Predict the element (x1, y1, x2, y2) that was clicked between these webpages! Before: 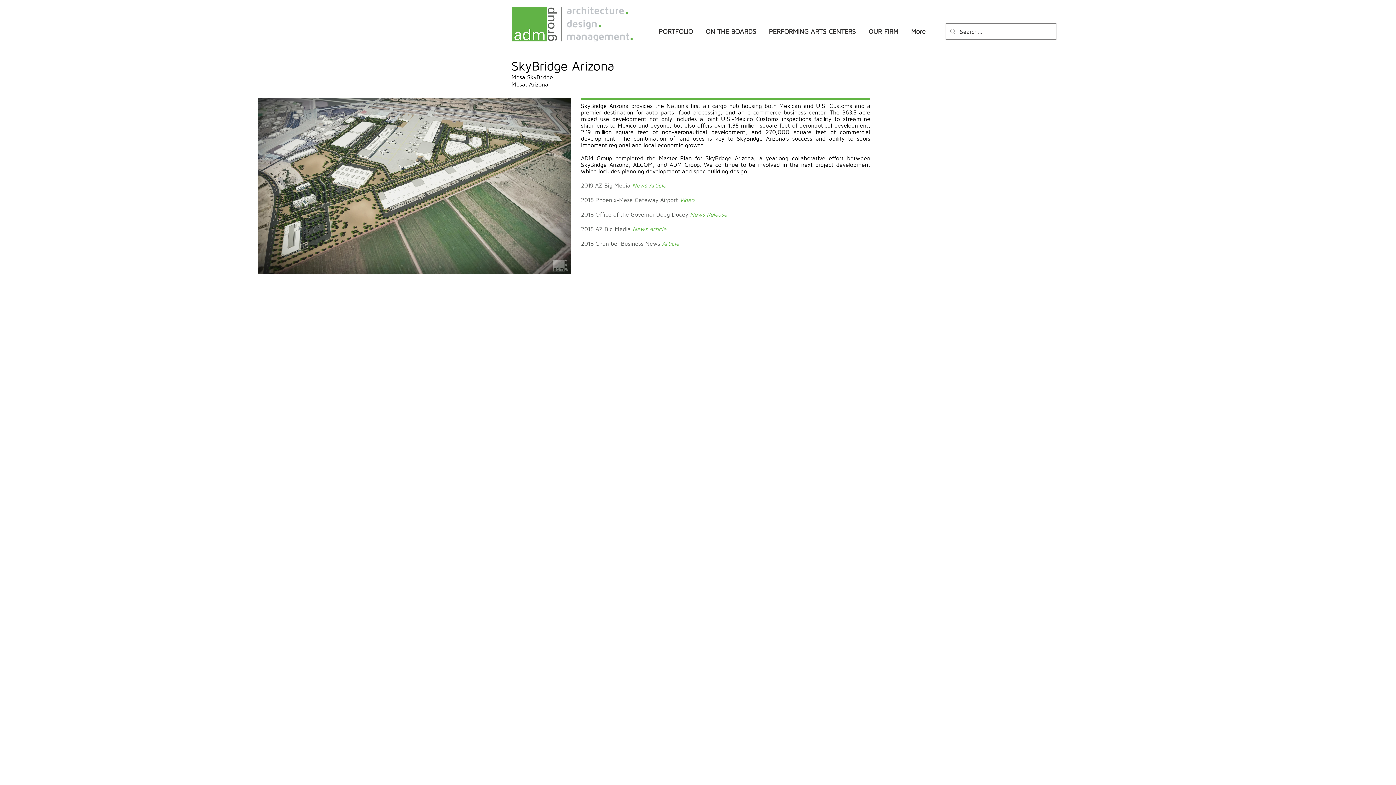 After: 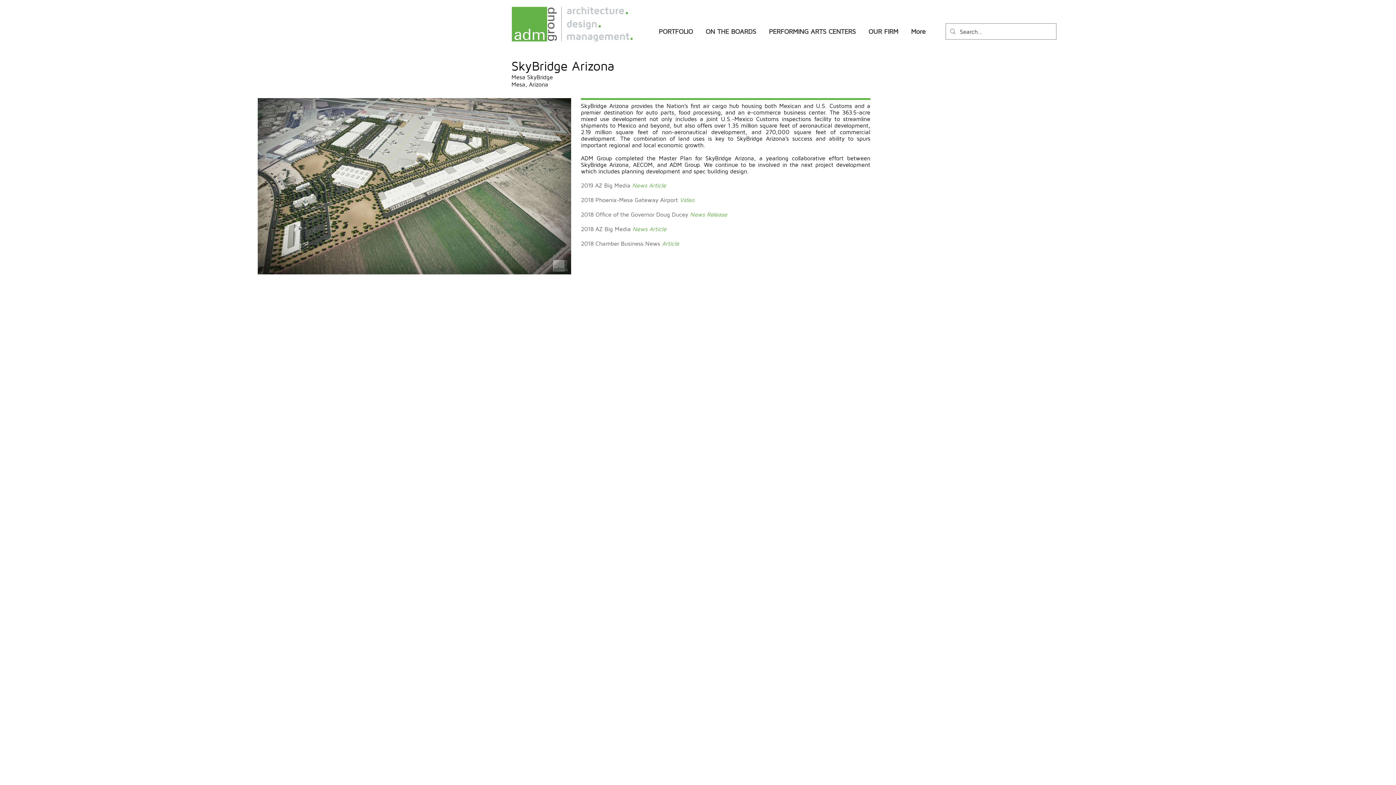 Action: bbox: (581, 211, 630, 217) label: 2018 Office of the 